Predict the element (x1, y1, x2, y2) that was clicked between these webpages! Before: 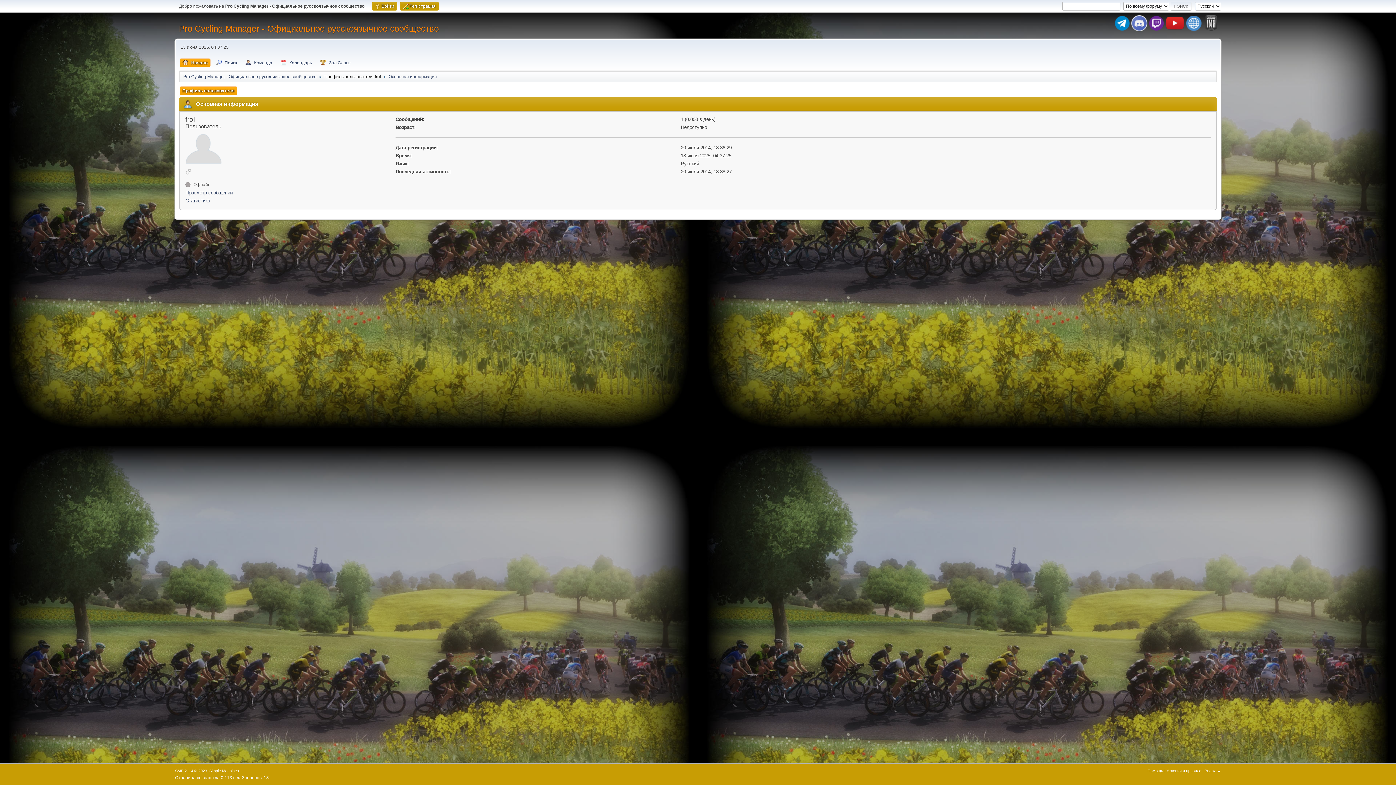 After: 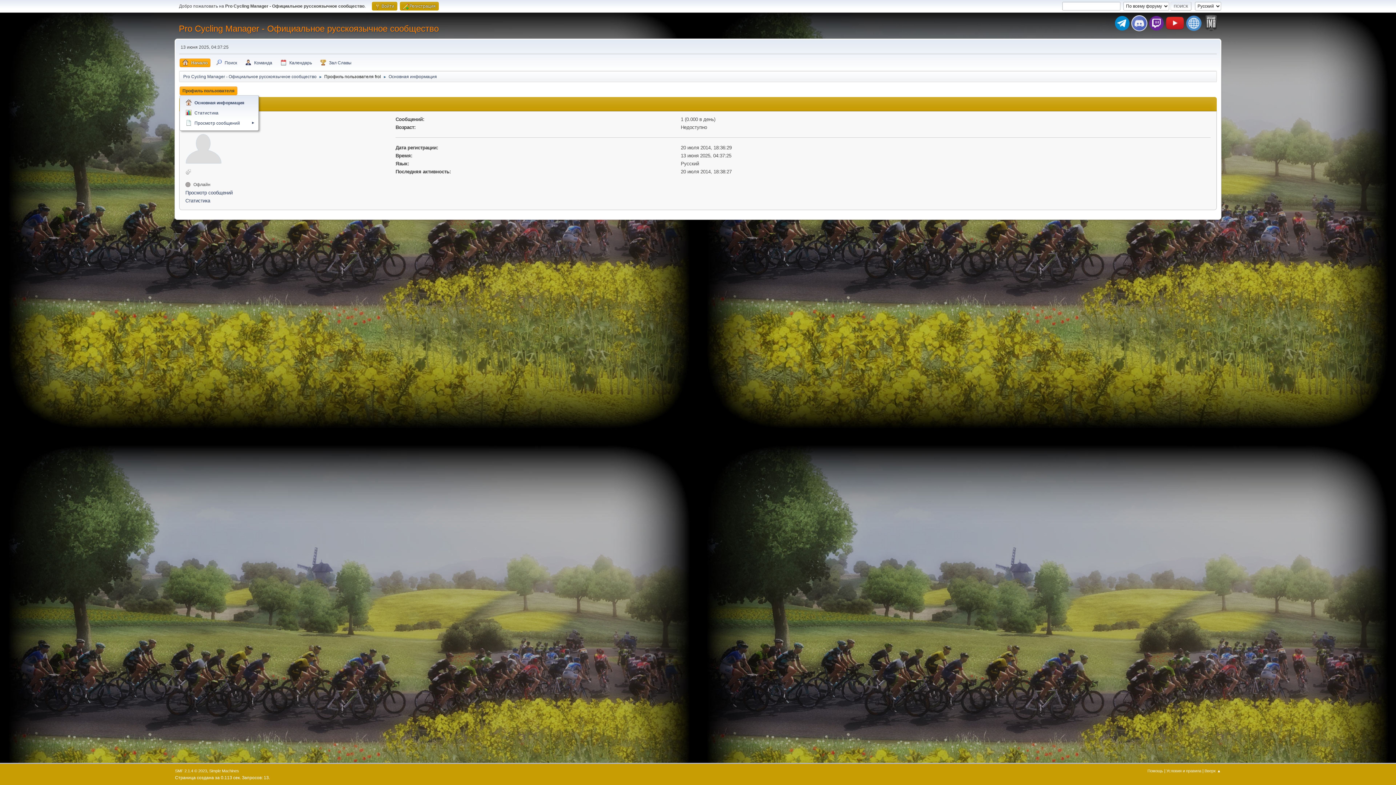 Action: label: Профиль пользователя bbox: (179, 86, 237, 95)